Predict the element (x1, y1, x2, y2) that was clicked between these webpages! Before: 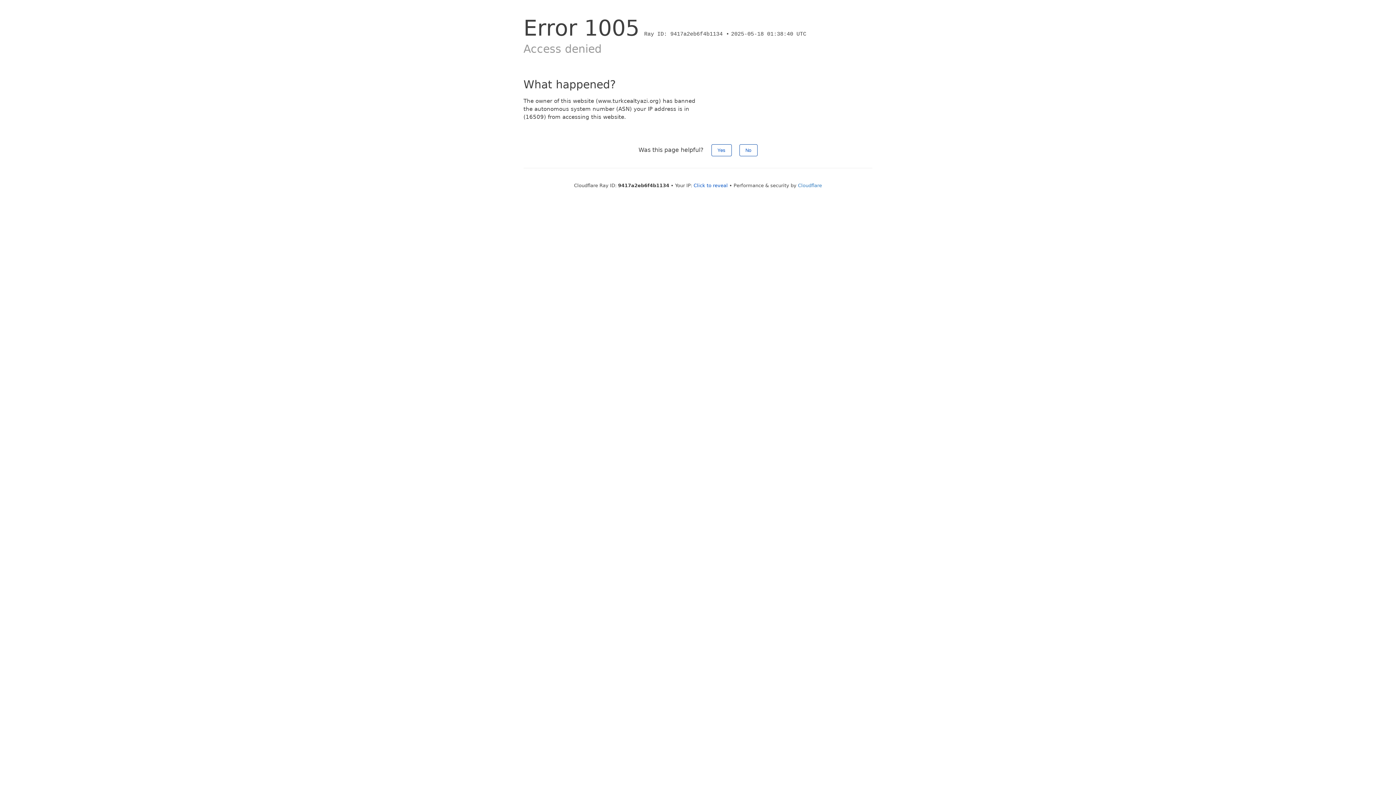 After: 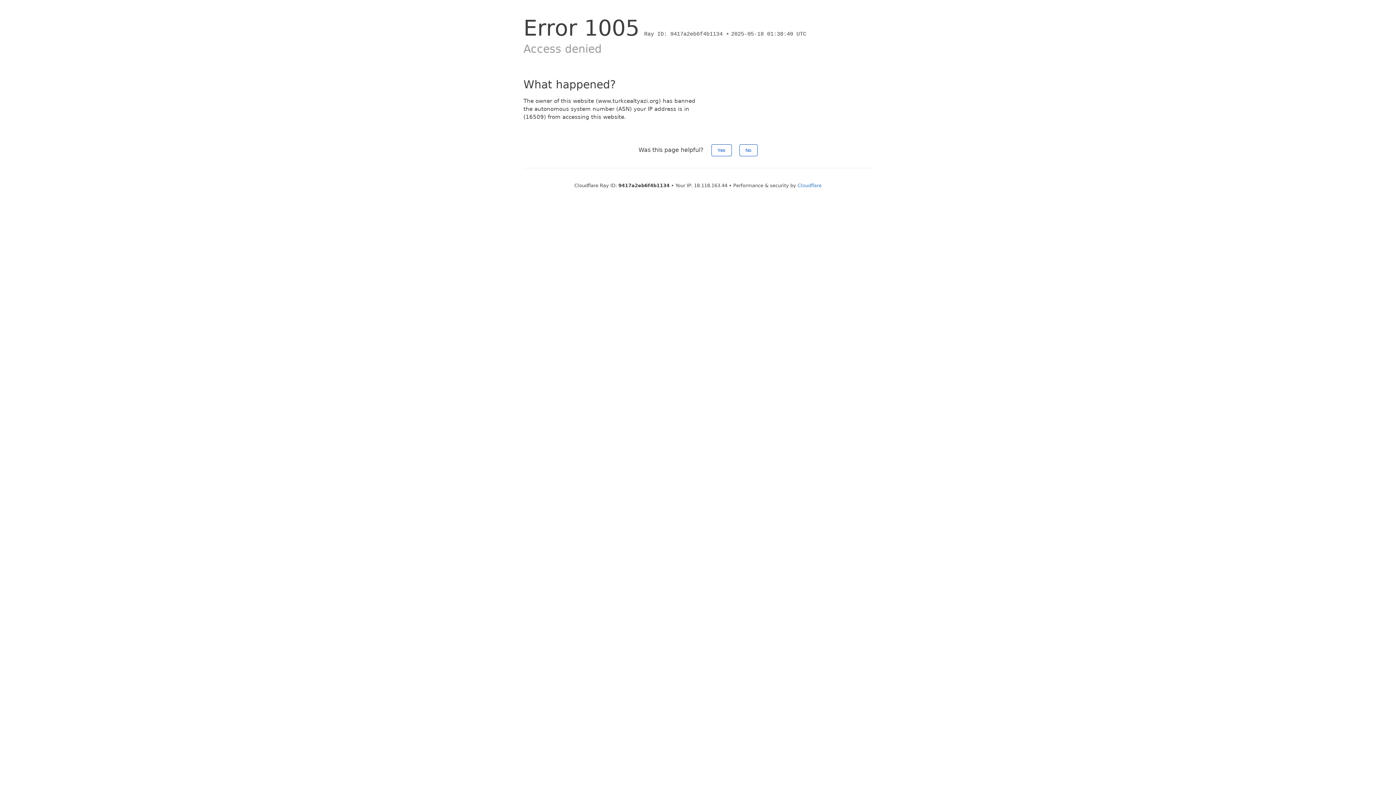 Action: label: Click to reveal bbox: (693, 182, 728, 188)